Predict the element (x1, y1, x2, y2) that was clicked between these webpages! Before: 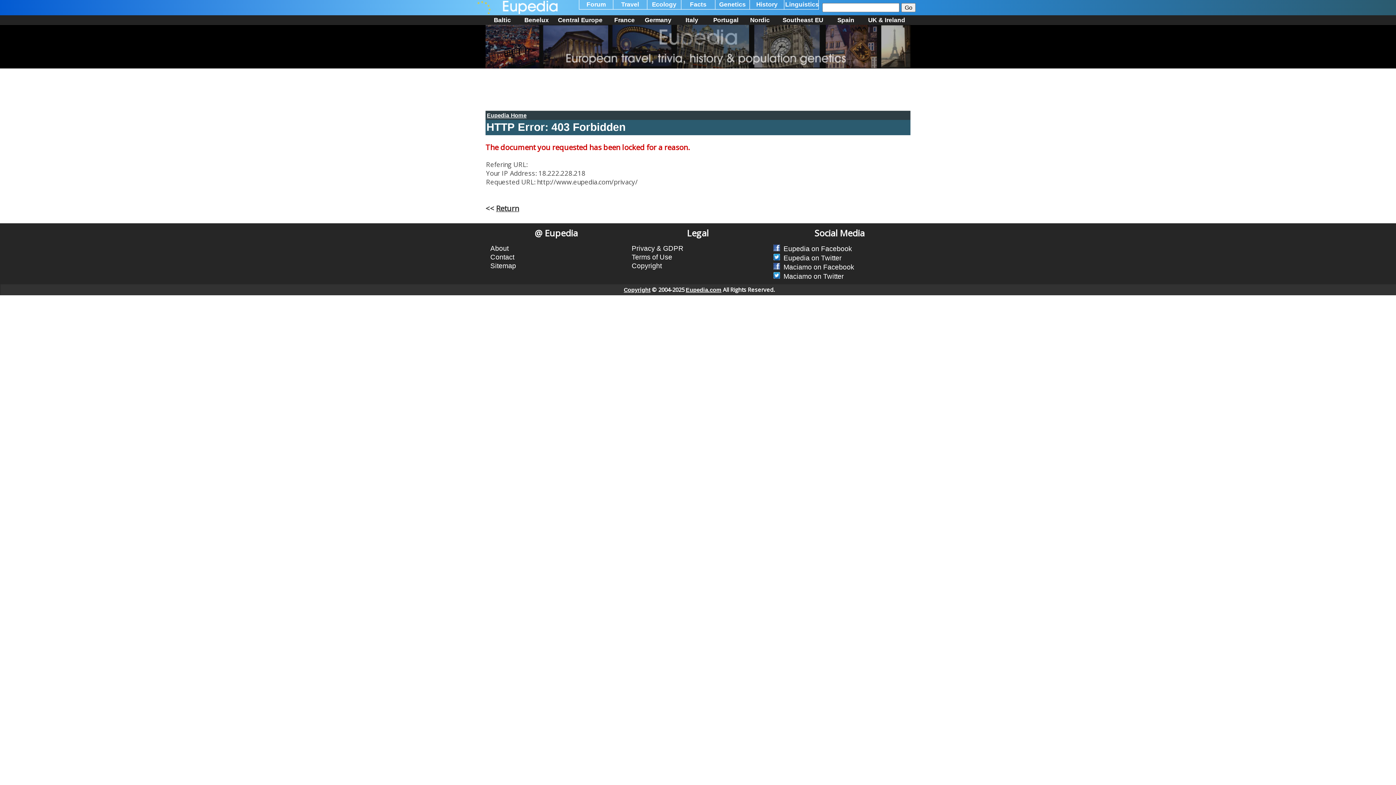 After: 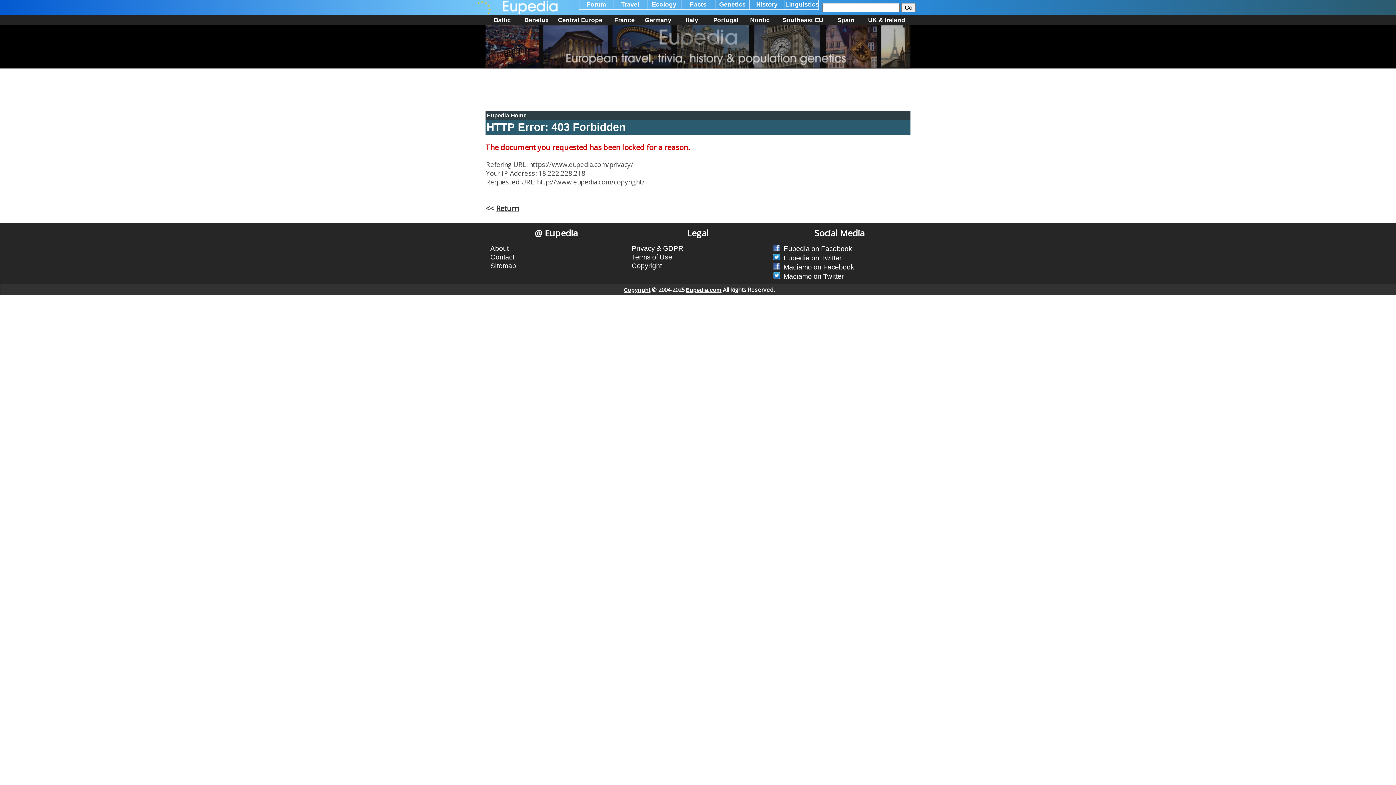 Action: label: Copyright bbox: (631, 262, 661, 269)